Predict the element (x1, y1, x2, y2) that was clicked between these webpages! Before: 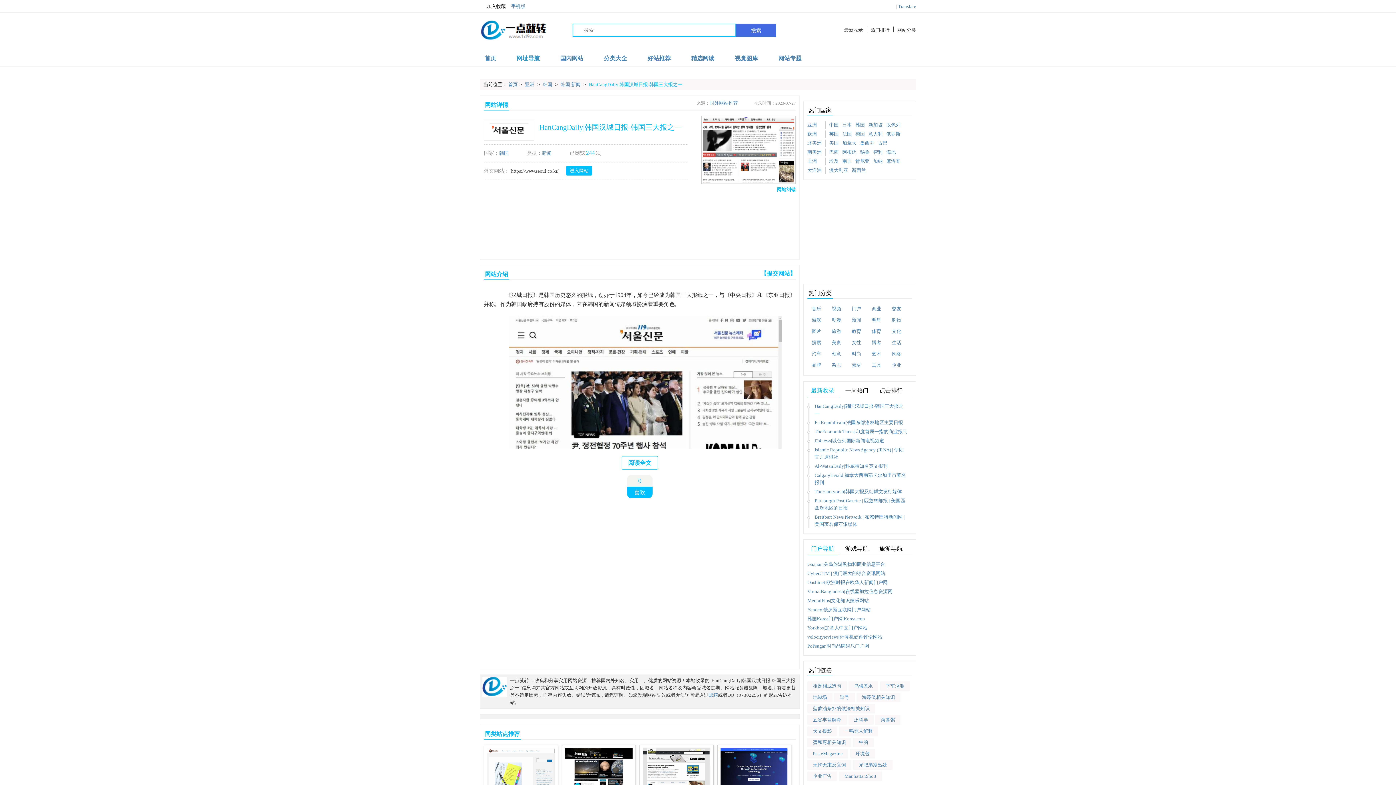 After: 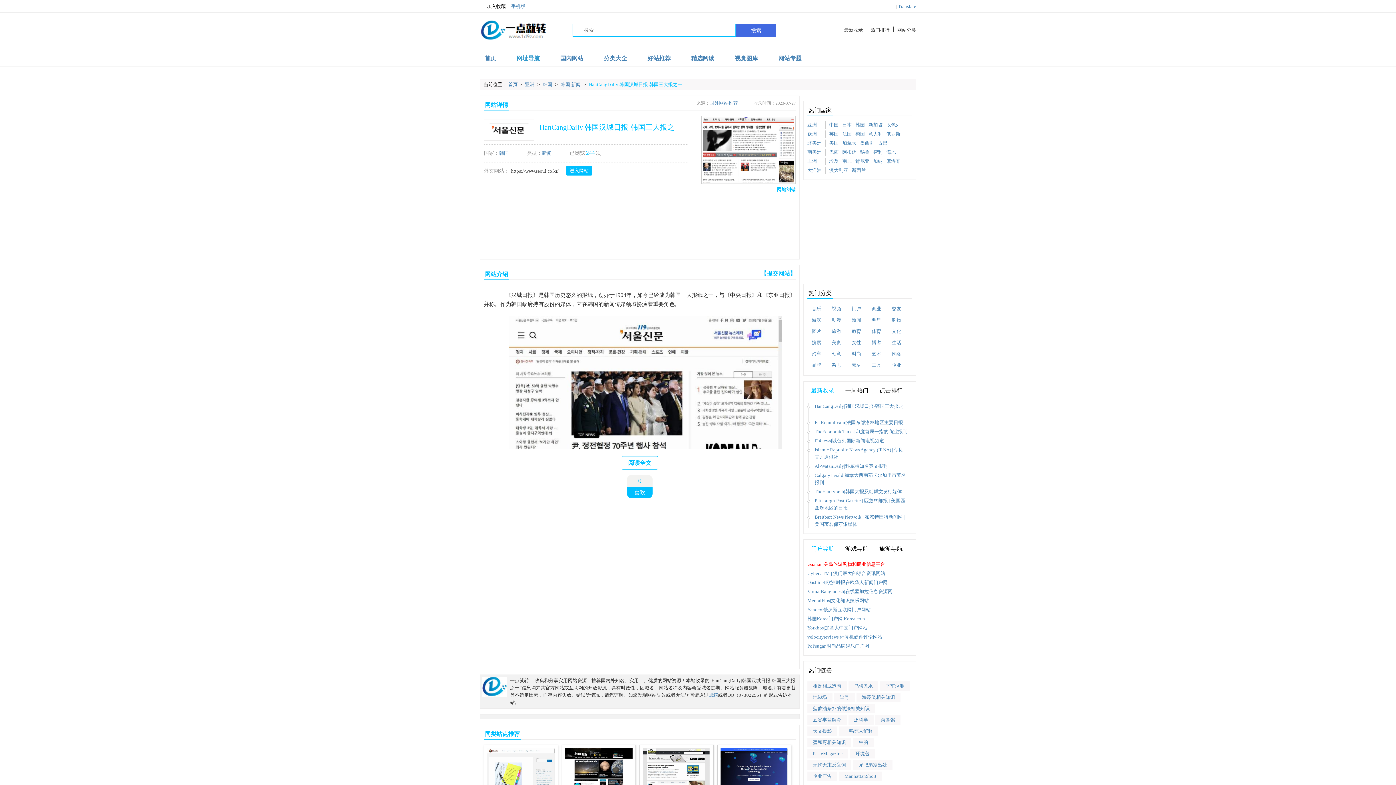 Action: label: Guahan|关岛旅游购物和商业信息平台 bbox: (807, 561, 885, 568)